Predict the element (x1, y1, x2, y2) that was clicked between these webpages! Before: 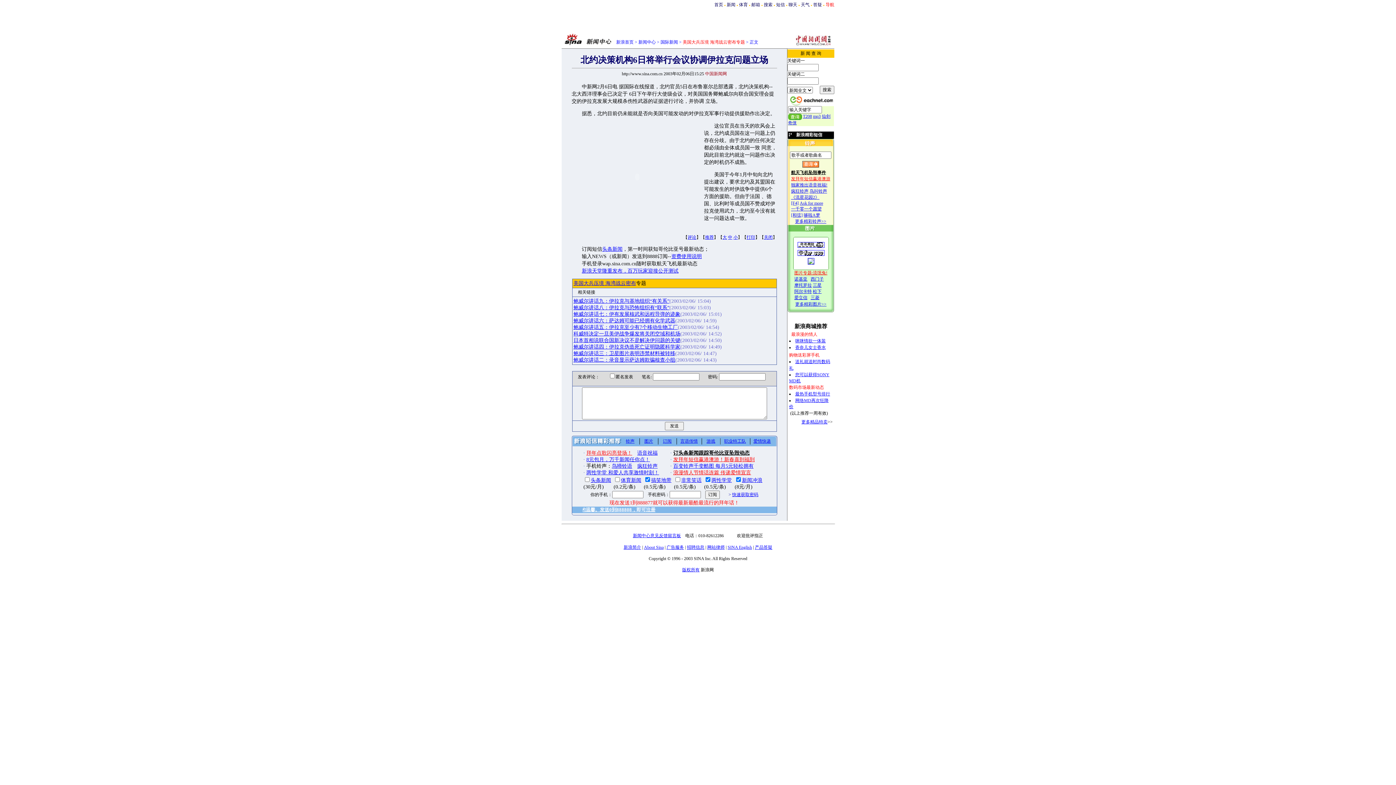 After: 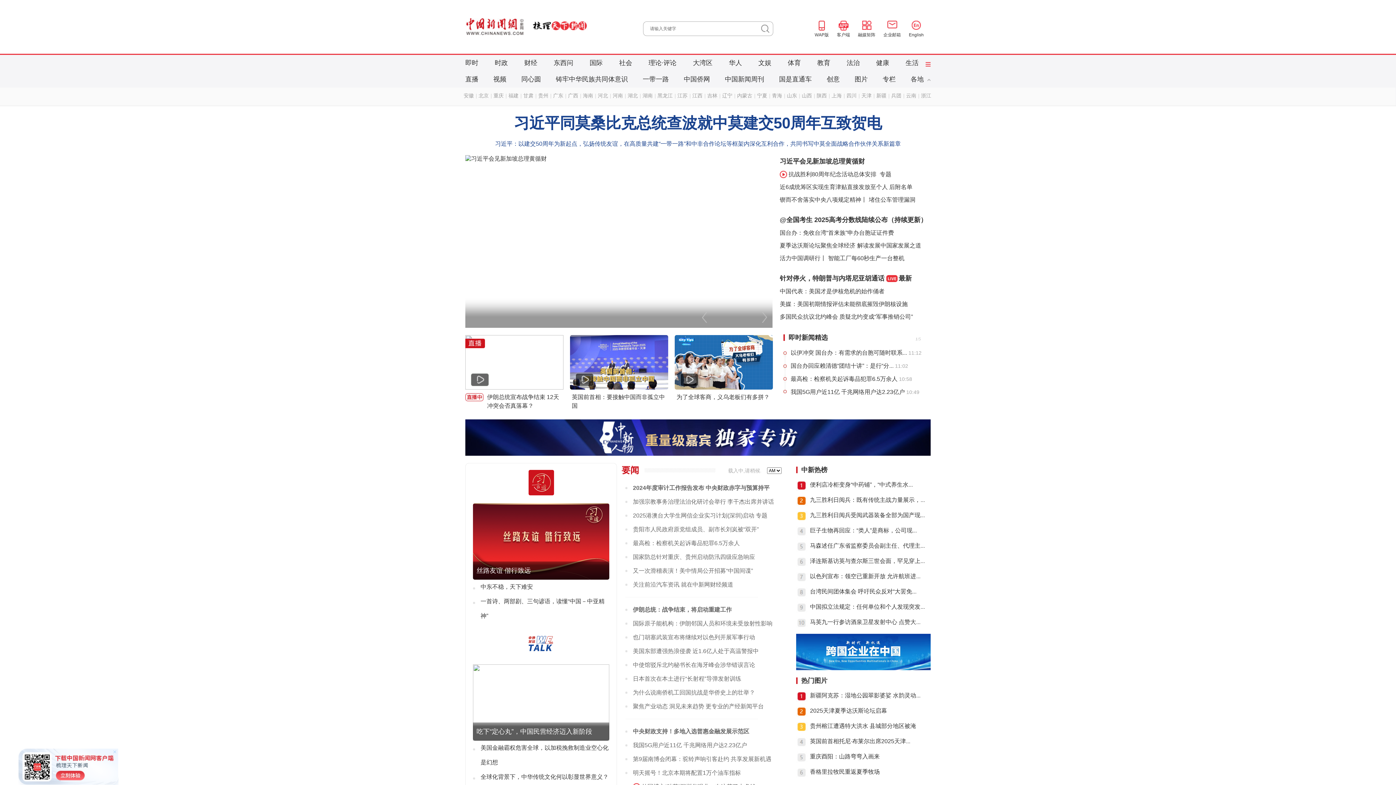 Action: bbox: (796, 41, 830, 46)